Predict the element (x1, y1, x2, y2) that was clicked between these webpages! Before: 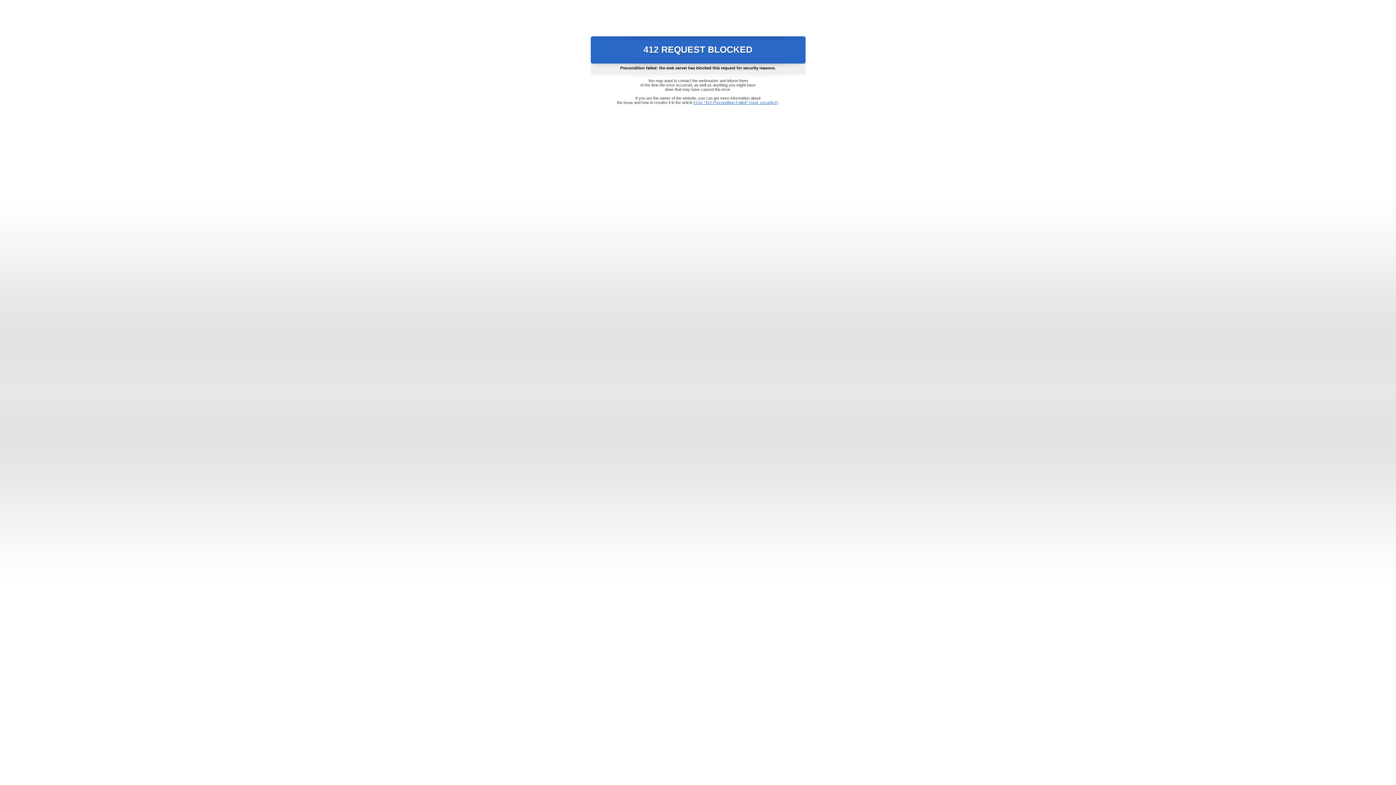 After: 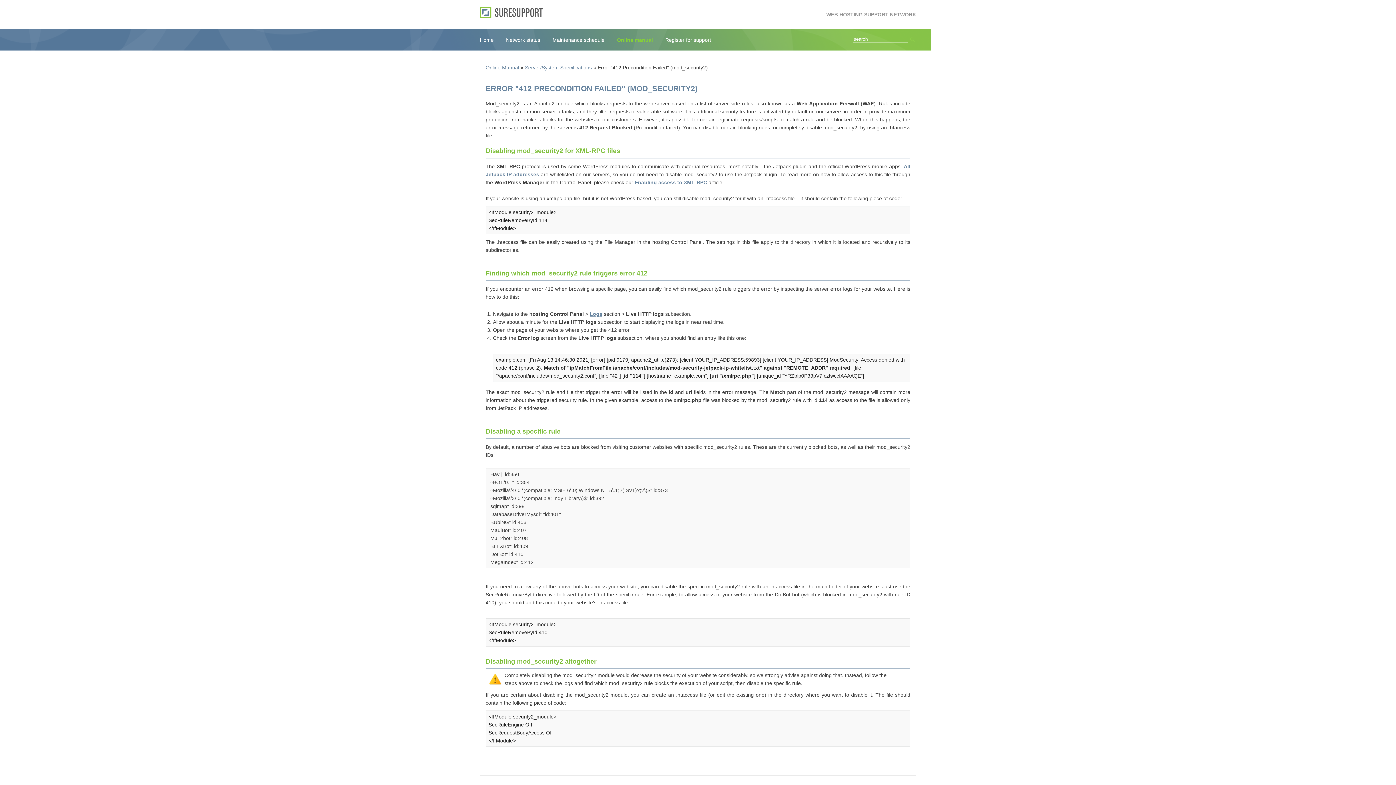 Action: label: Error "412 Precondition Failed" (mod_security2) bbox: (693, 100, 778, 104)